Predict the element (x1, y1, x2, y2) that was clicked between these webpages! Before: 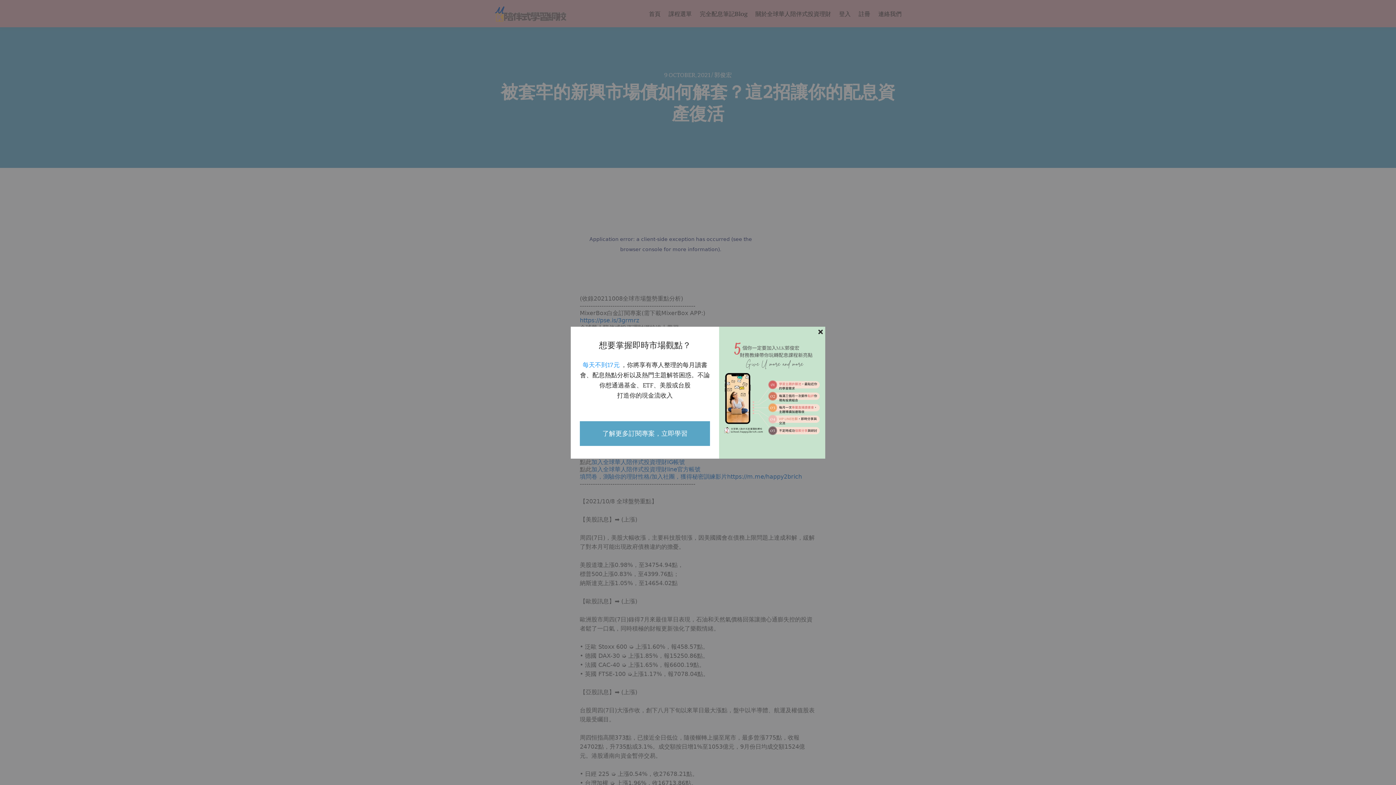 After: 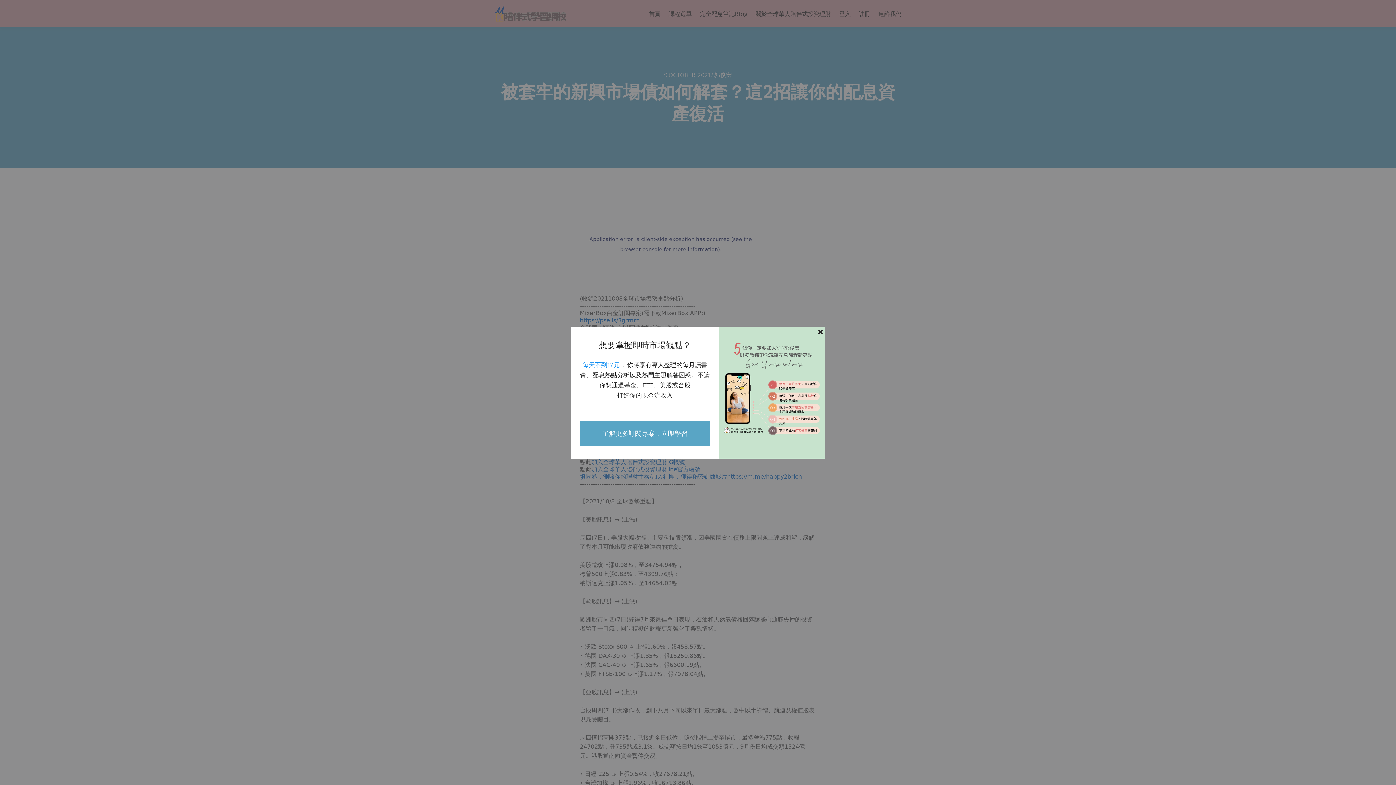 Action: bbox: (580, 421, 710, 446) label: 了解更多訂閱專案，立即學習